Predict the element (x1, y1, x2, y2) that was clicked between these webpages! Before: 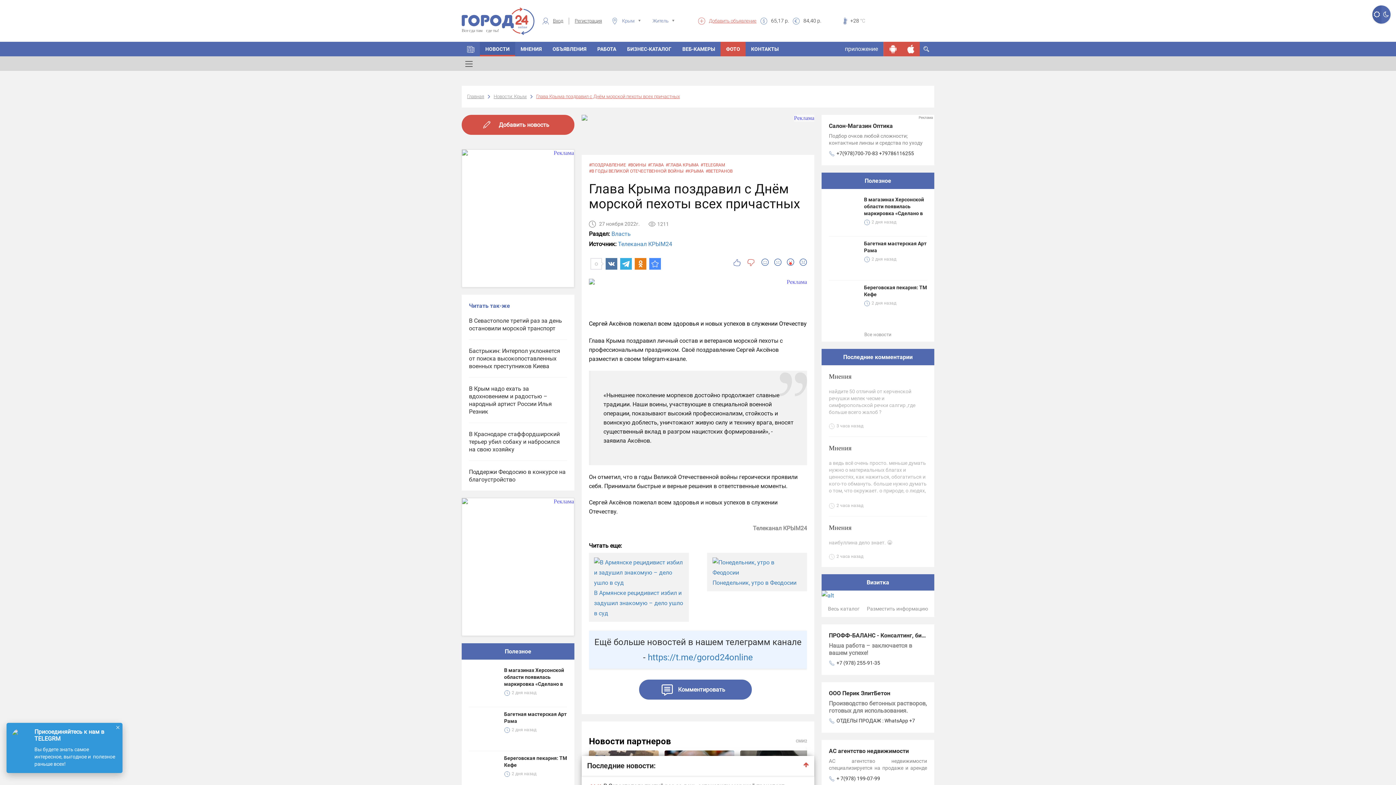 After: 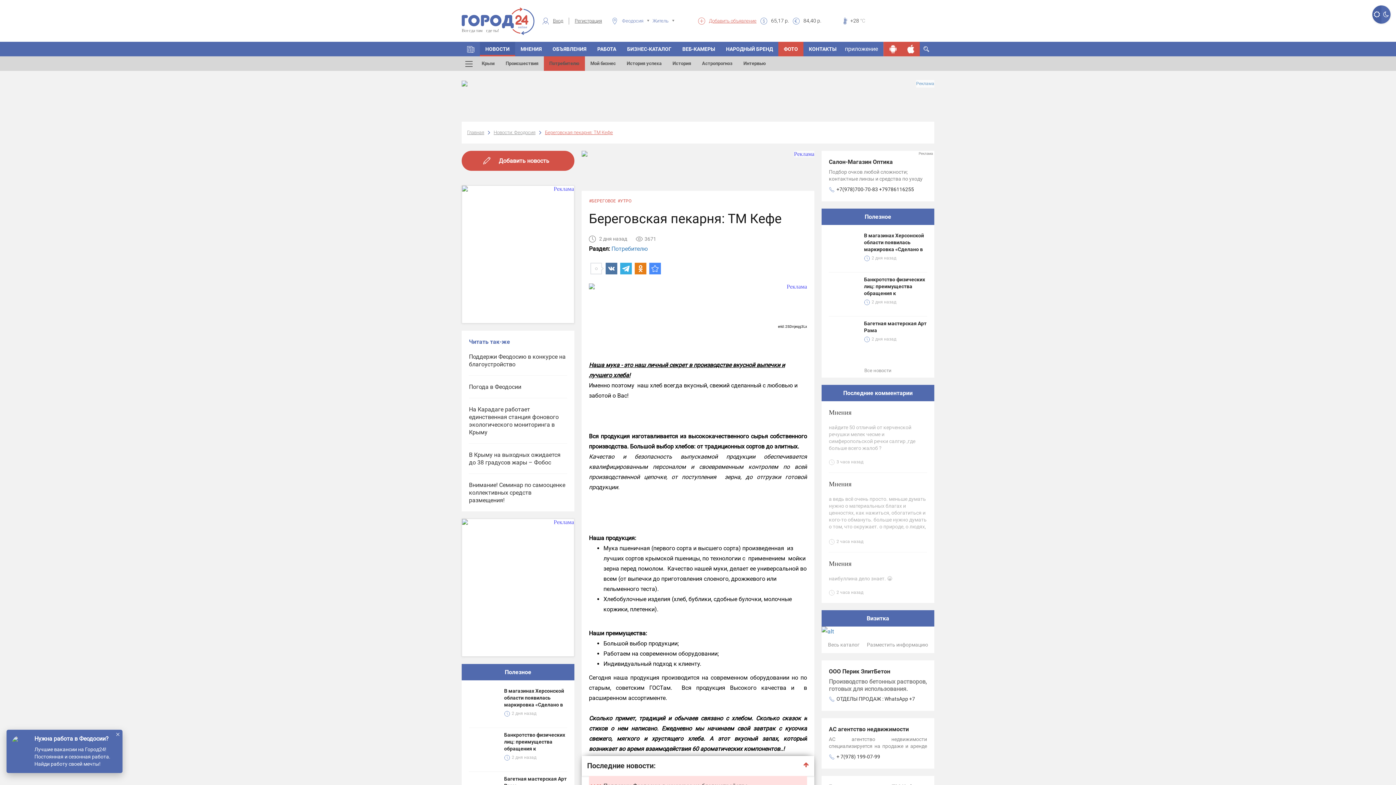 Action: bbox: (504, 755, 567, 769) label: Береговская пекарня: ТМ Кефе